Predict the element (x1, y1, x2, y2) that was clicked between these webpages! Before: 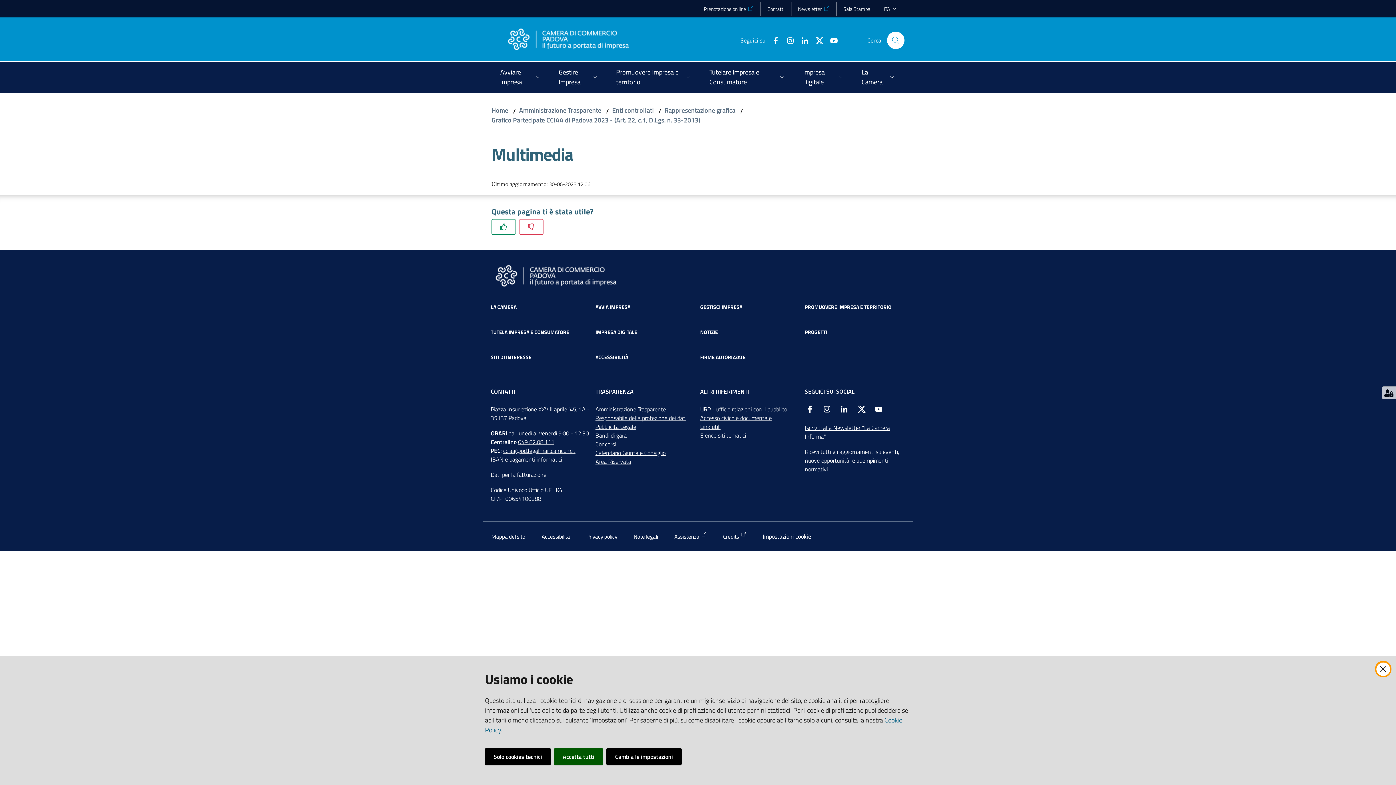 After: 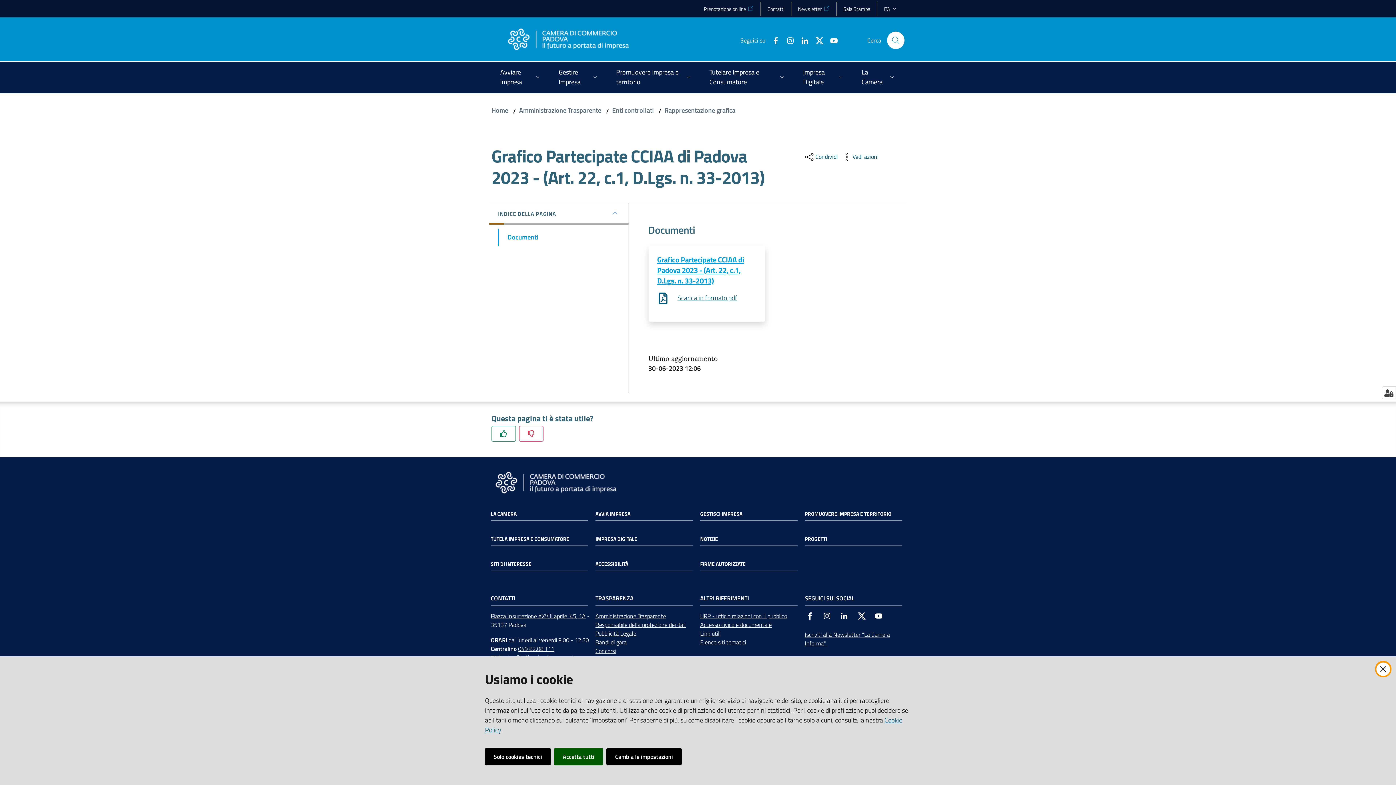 Action: bbox: (491, 115, 700, 125) label: Grafico Partecipate CCIAA di Padova 2023 - (Art. 22, c.1, D.Lgs. n. 33-2013)